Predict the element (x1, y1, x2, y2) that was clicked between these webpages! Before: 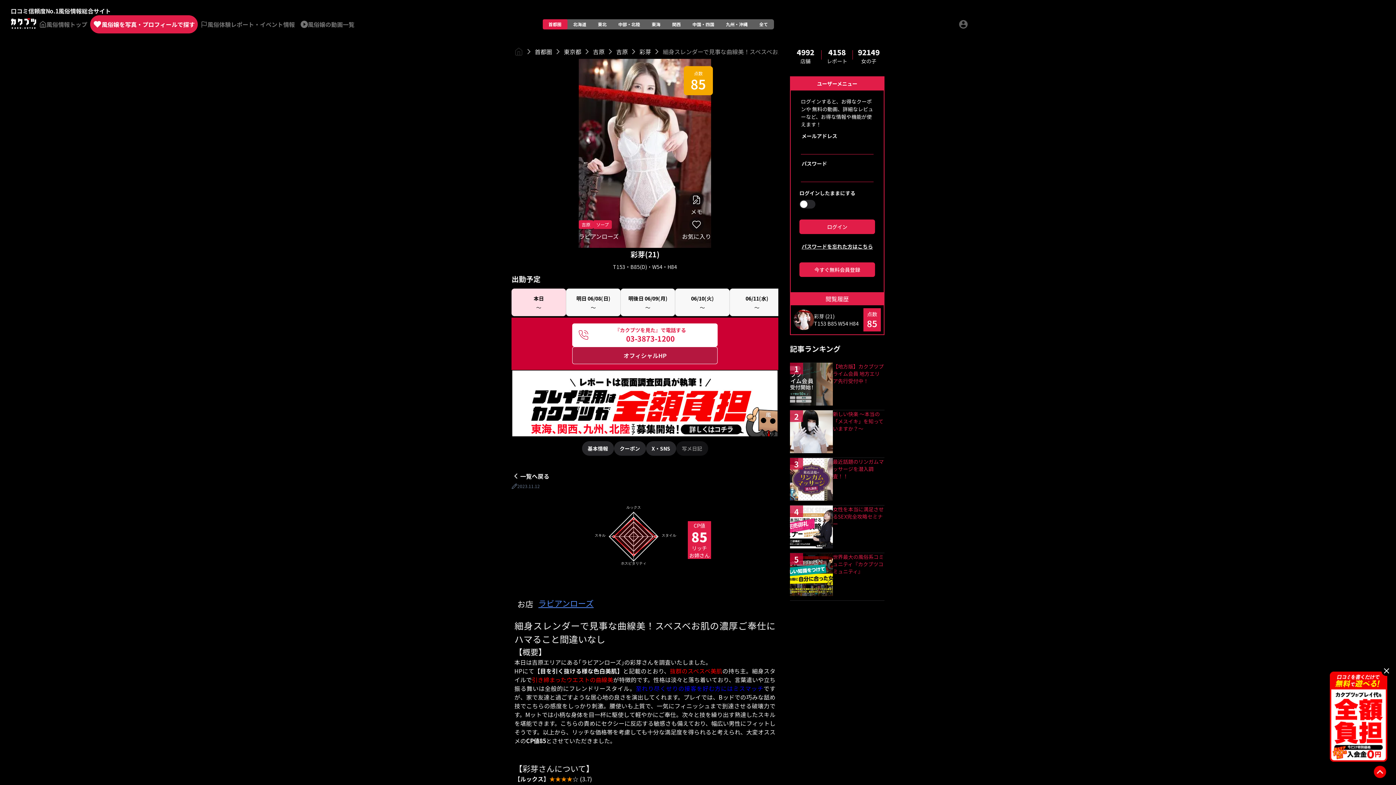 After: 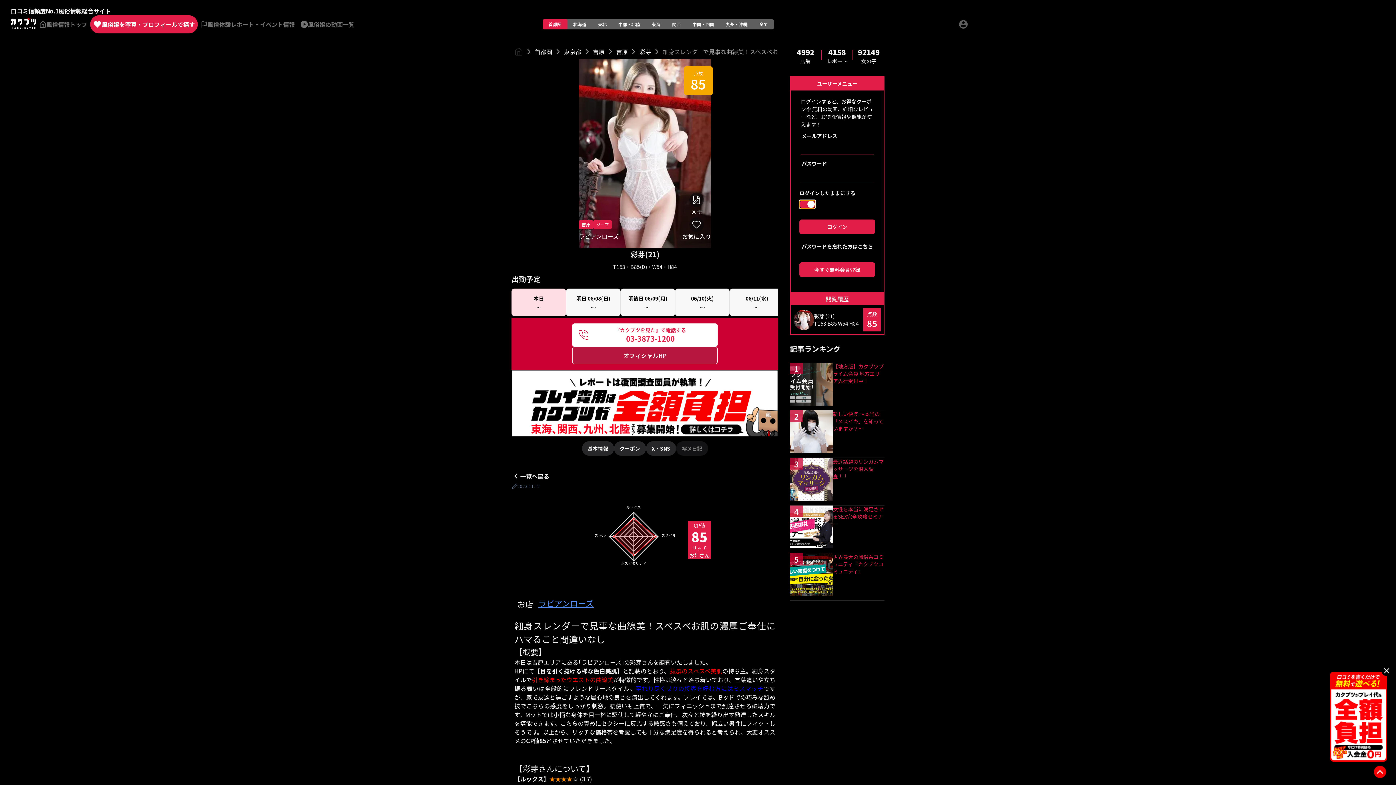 Action: bbox: (799, 200, 815, 208)